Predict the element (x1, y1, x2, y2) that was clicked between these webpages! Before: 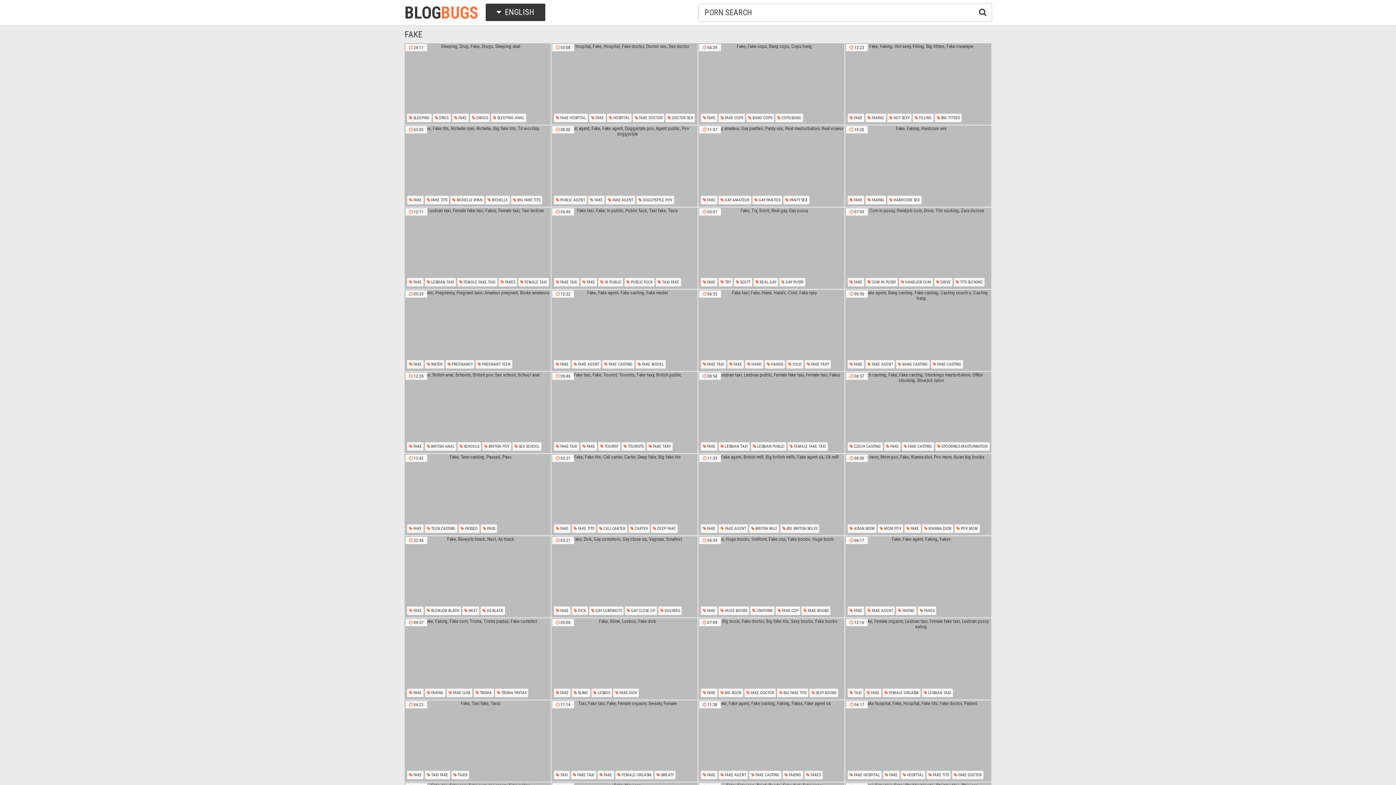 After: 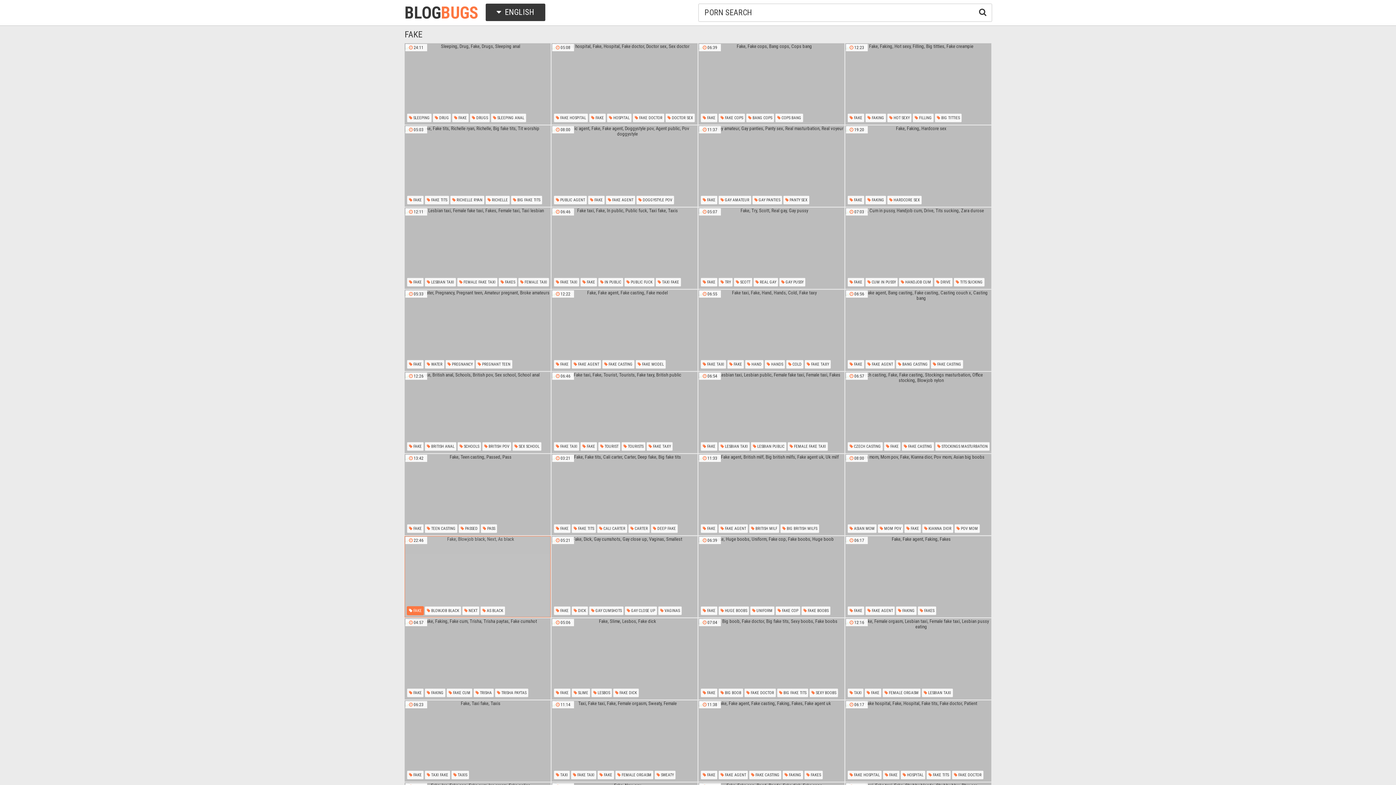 Action: bbox: (406, 606, 424, 615) label:  FAKE